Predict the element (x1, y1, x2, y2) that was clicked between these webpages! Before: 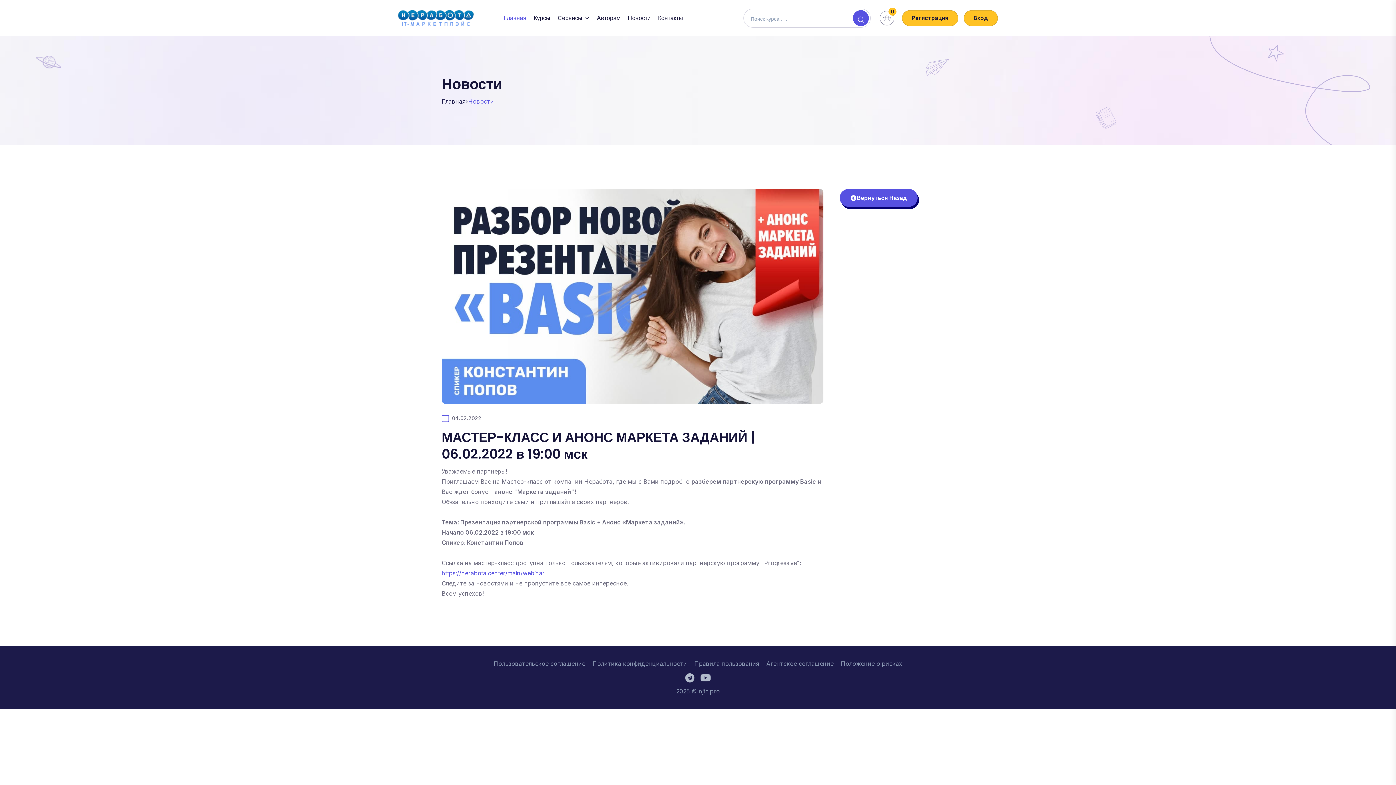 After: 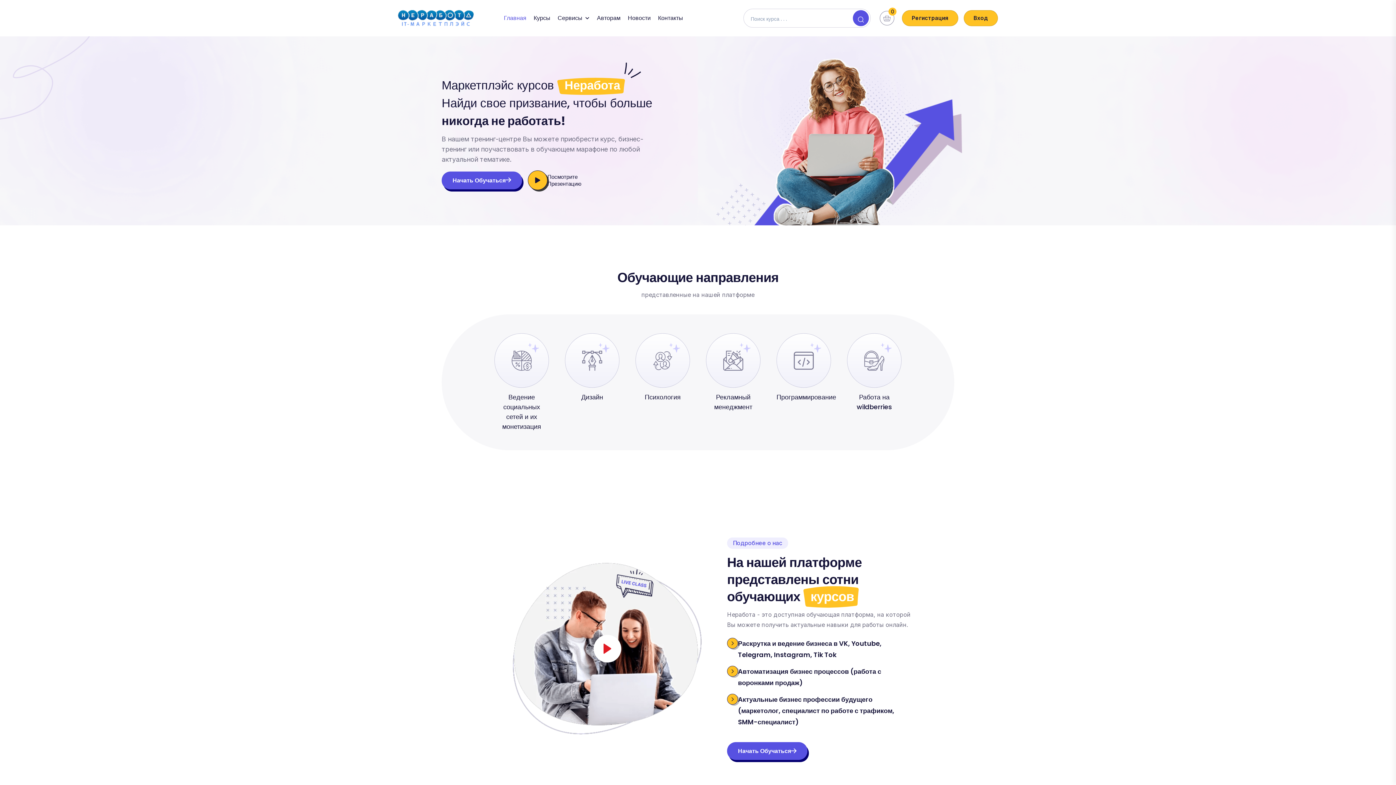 Action: bbox: (500, 1, 530, 34) label: Главная